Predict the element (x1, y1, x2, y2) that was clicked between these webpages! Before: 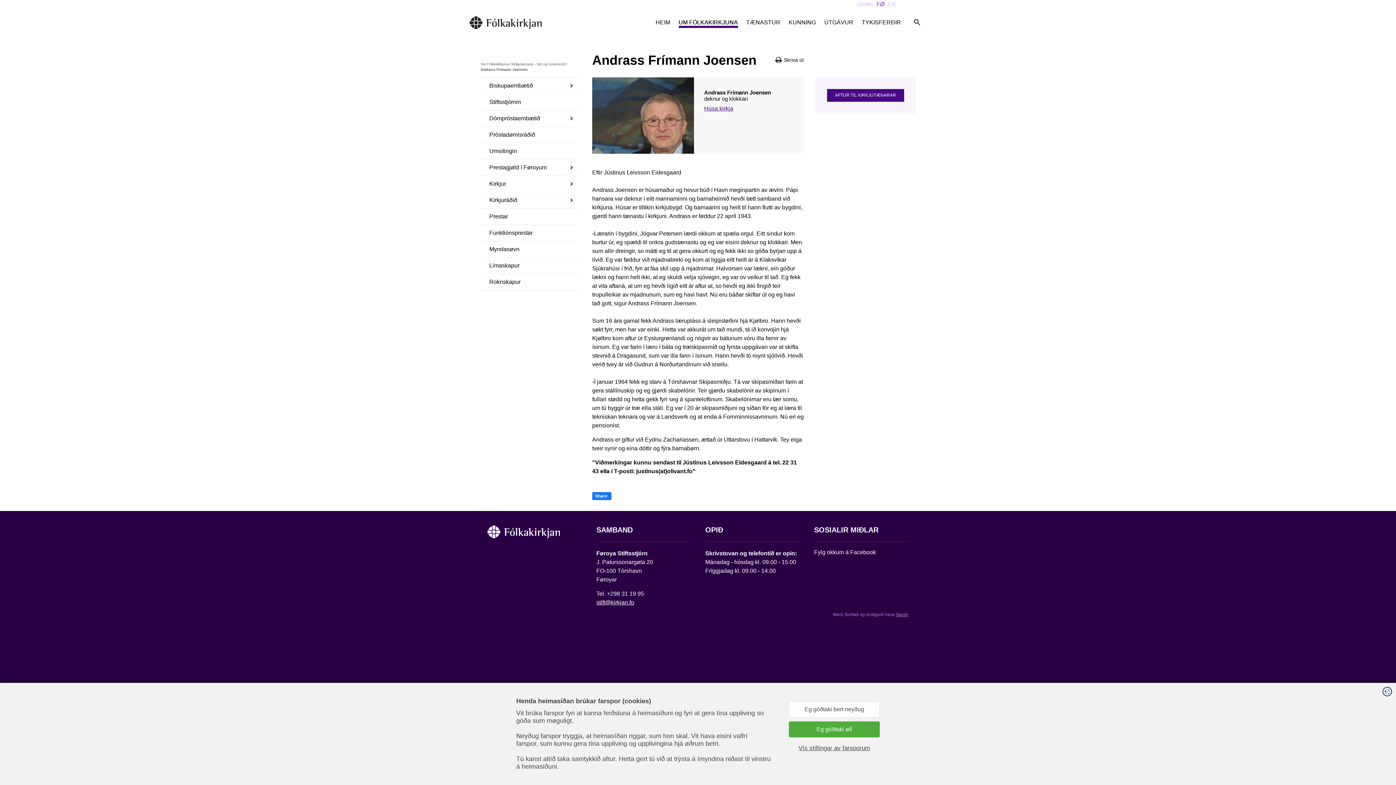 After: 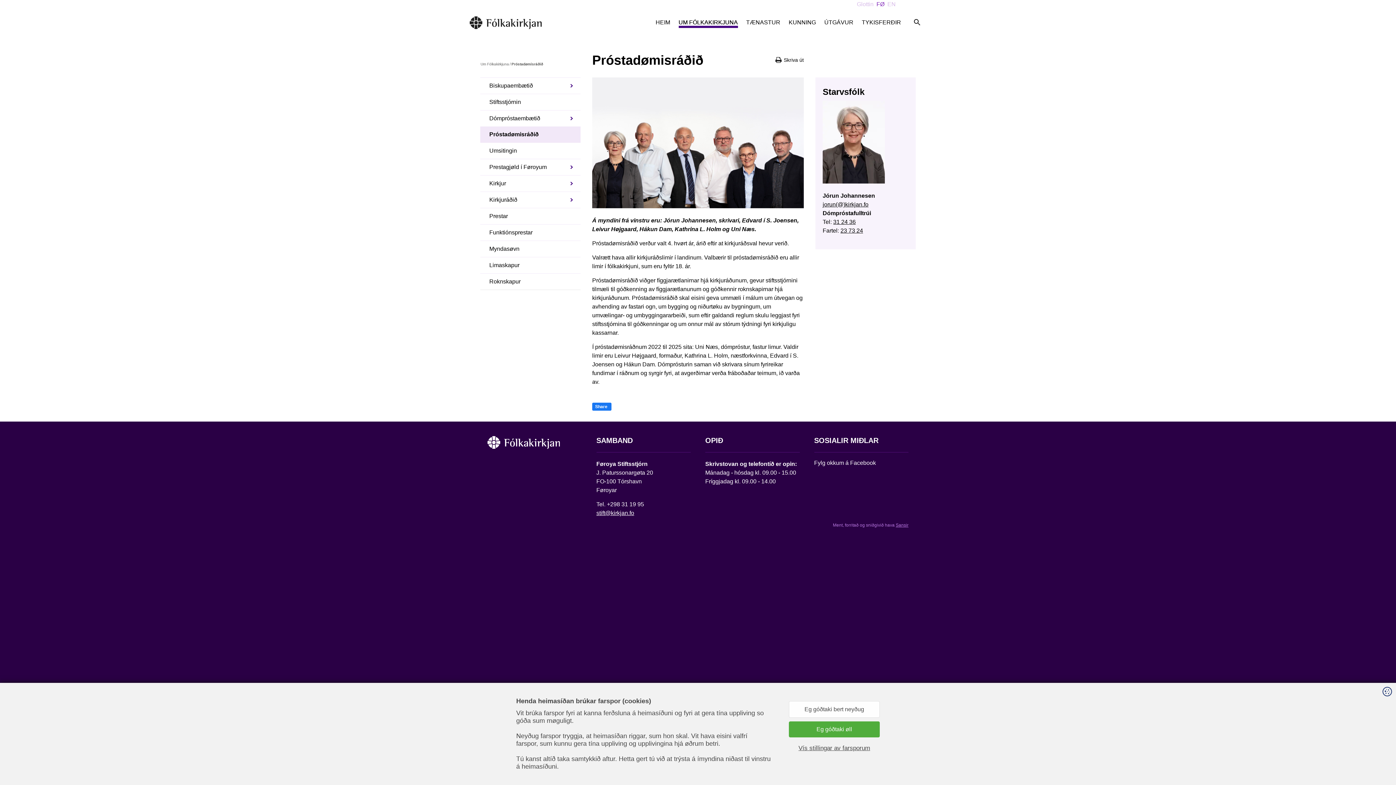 Action: label: Próstadømisráðið bbox: (480, 126, 580, 142)